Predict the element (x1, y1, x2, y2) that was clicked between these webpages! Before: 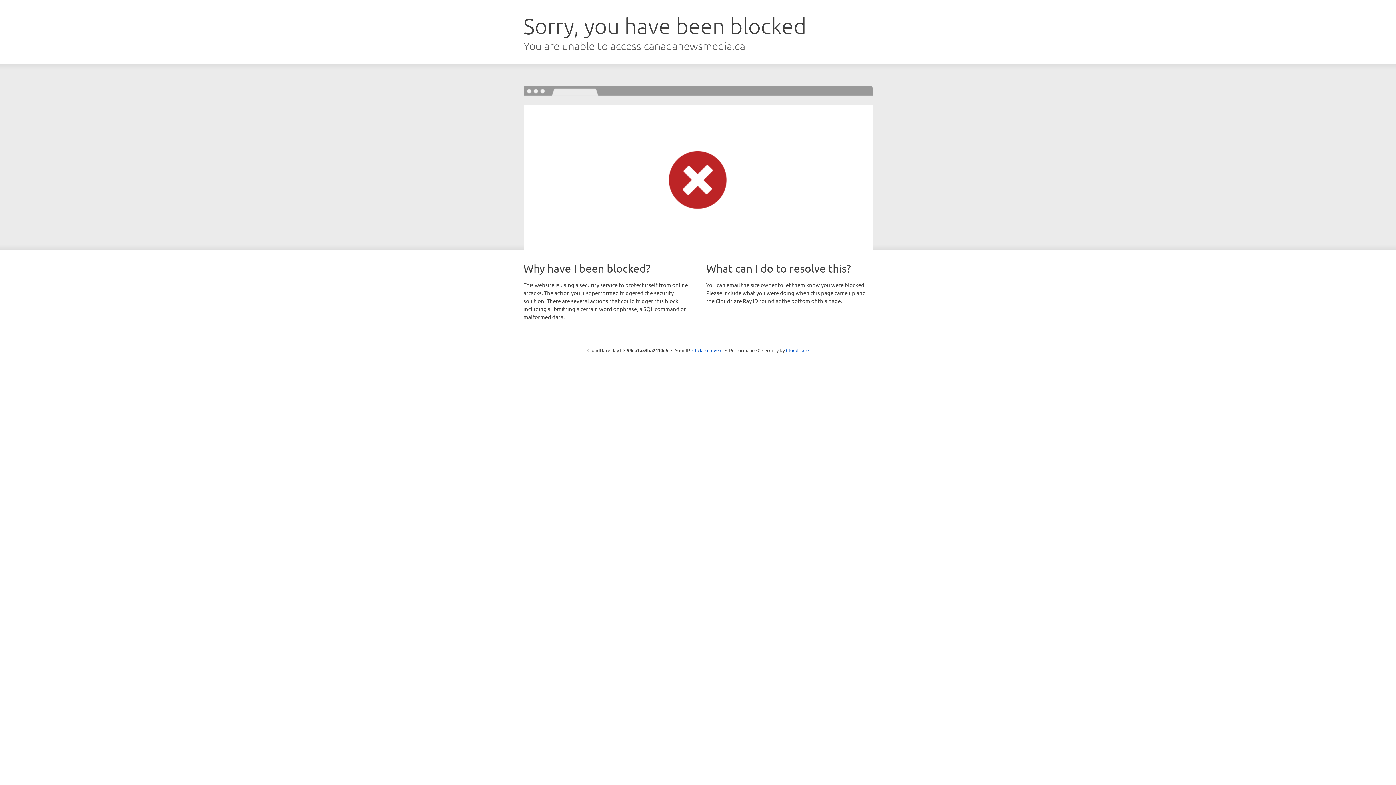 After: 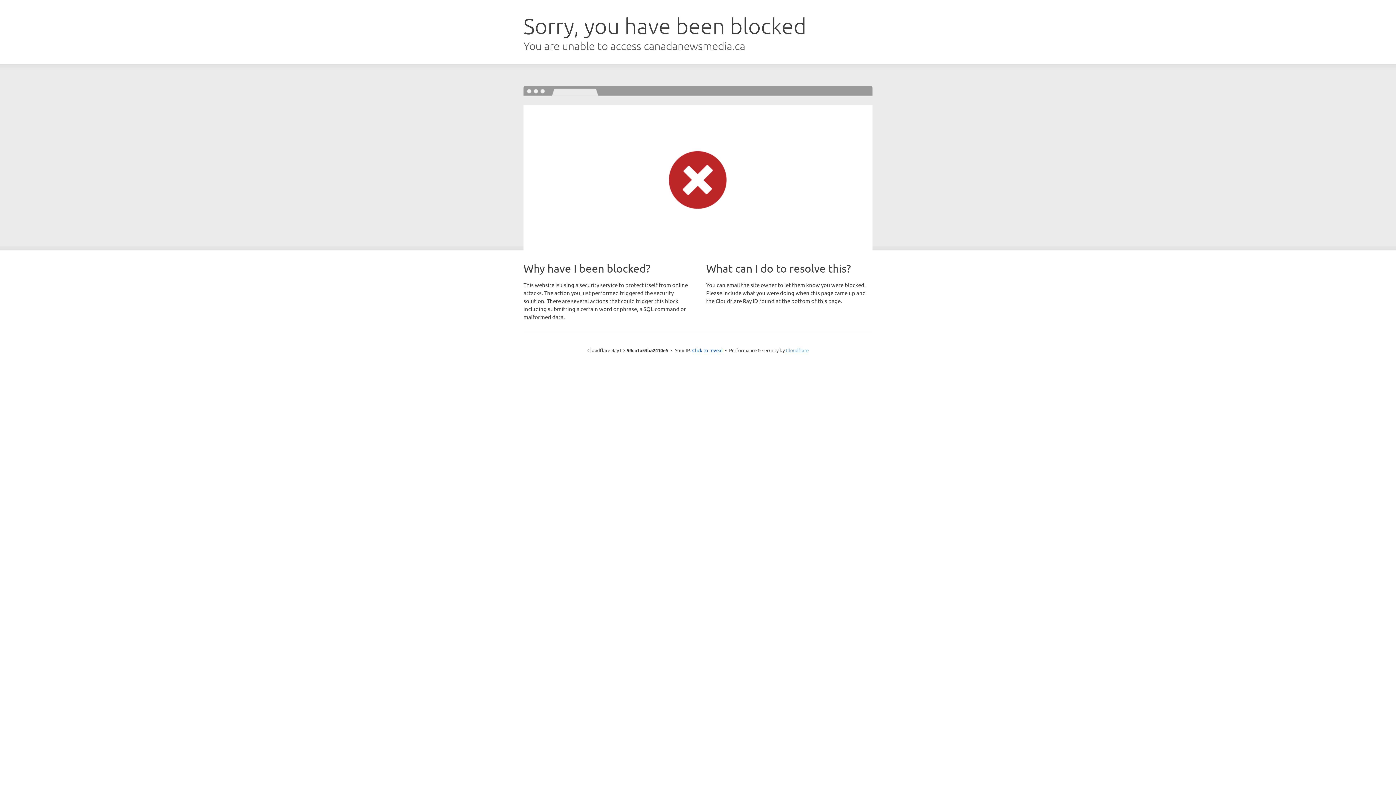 Action: bbox: (786, 347, 808, 353) label: Cloudflare